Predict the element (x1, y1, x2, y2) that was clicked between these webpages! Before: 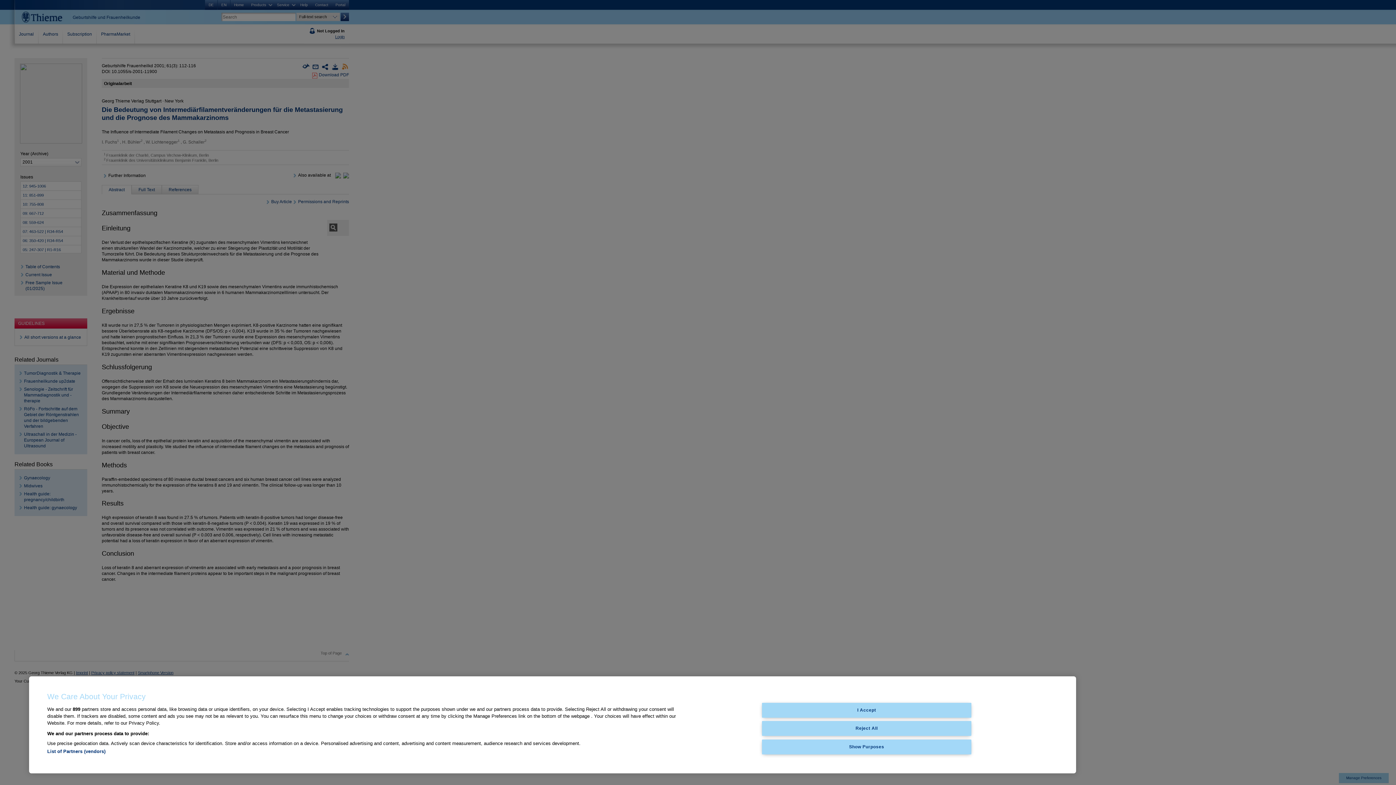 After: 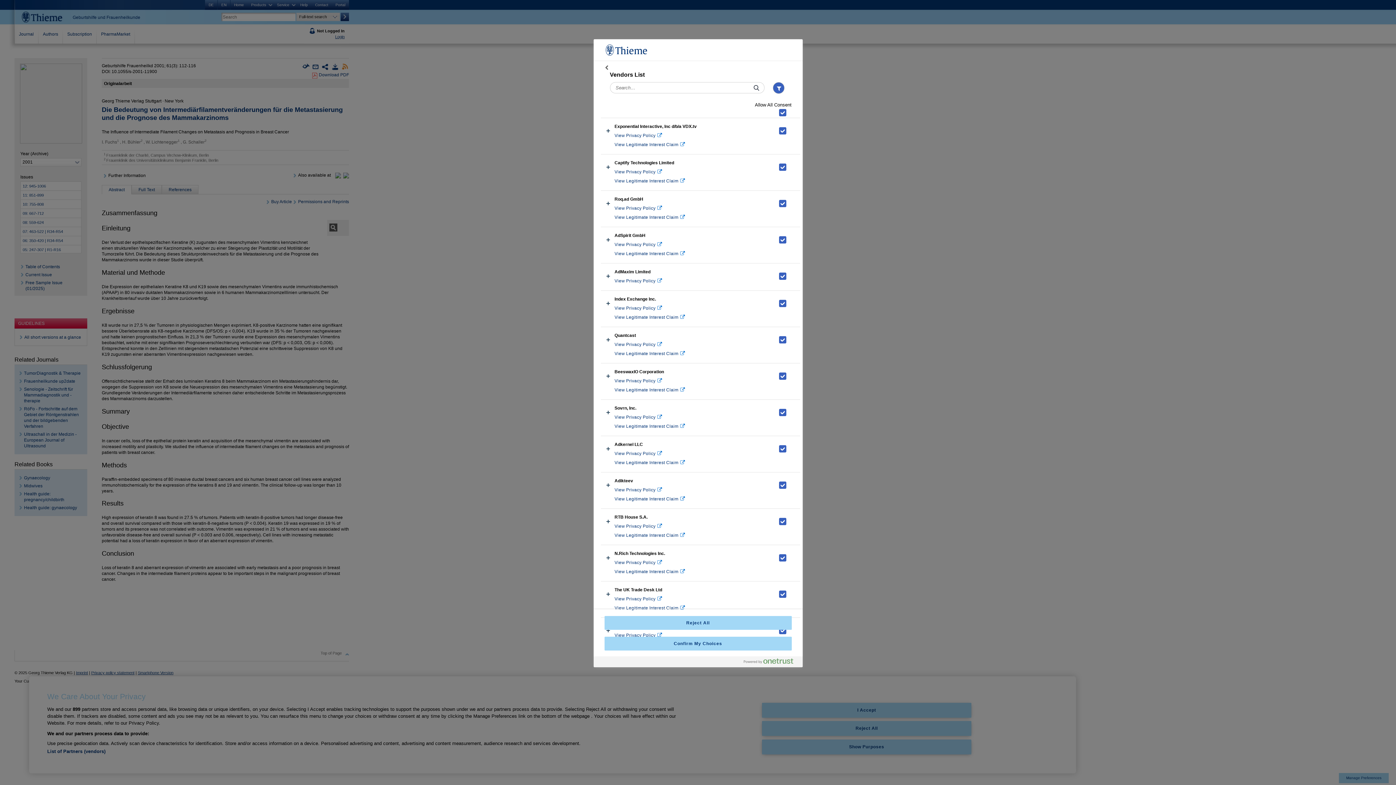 Action: label: List of Partners (vendors) bbox: (47, 749, 105, 754)